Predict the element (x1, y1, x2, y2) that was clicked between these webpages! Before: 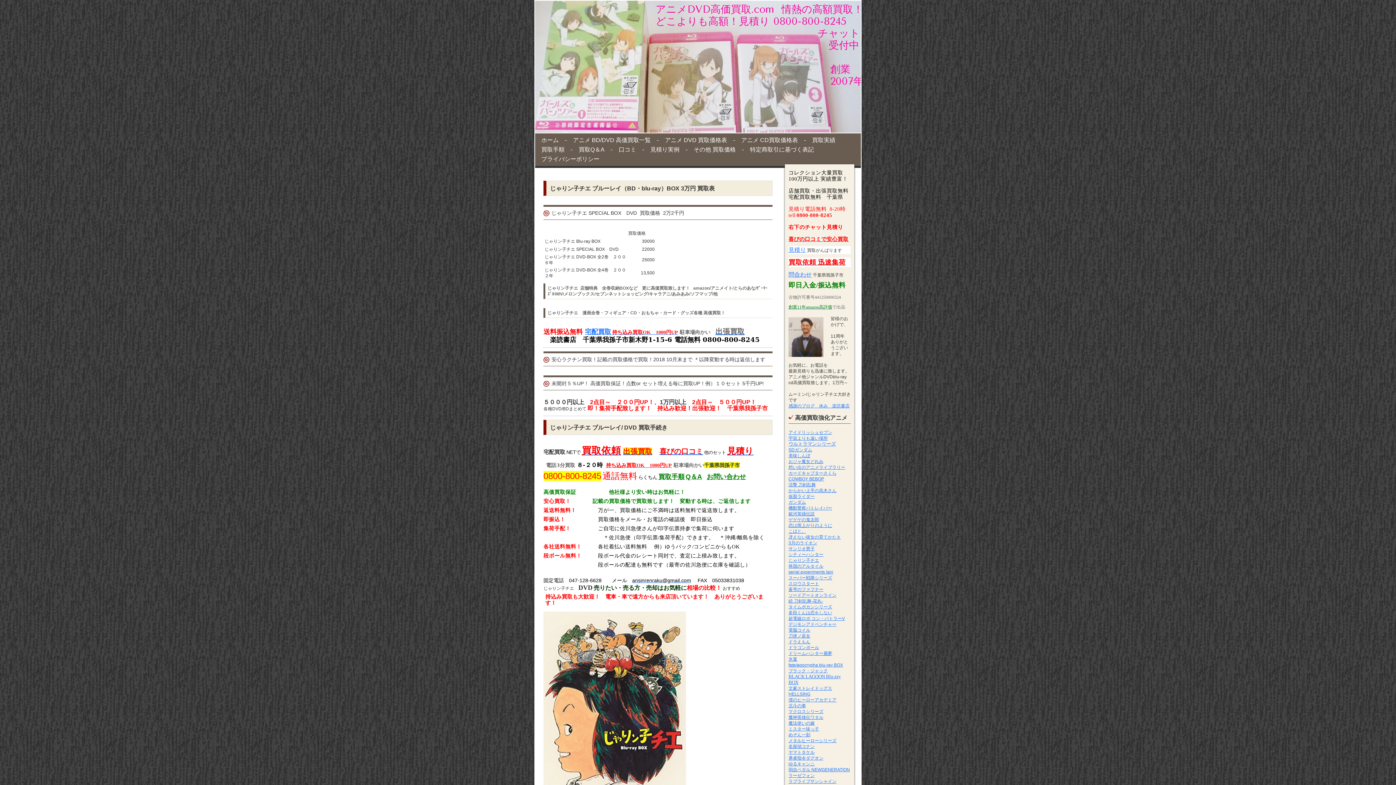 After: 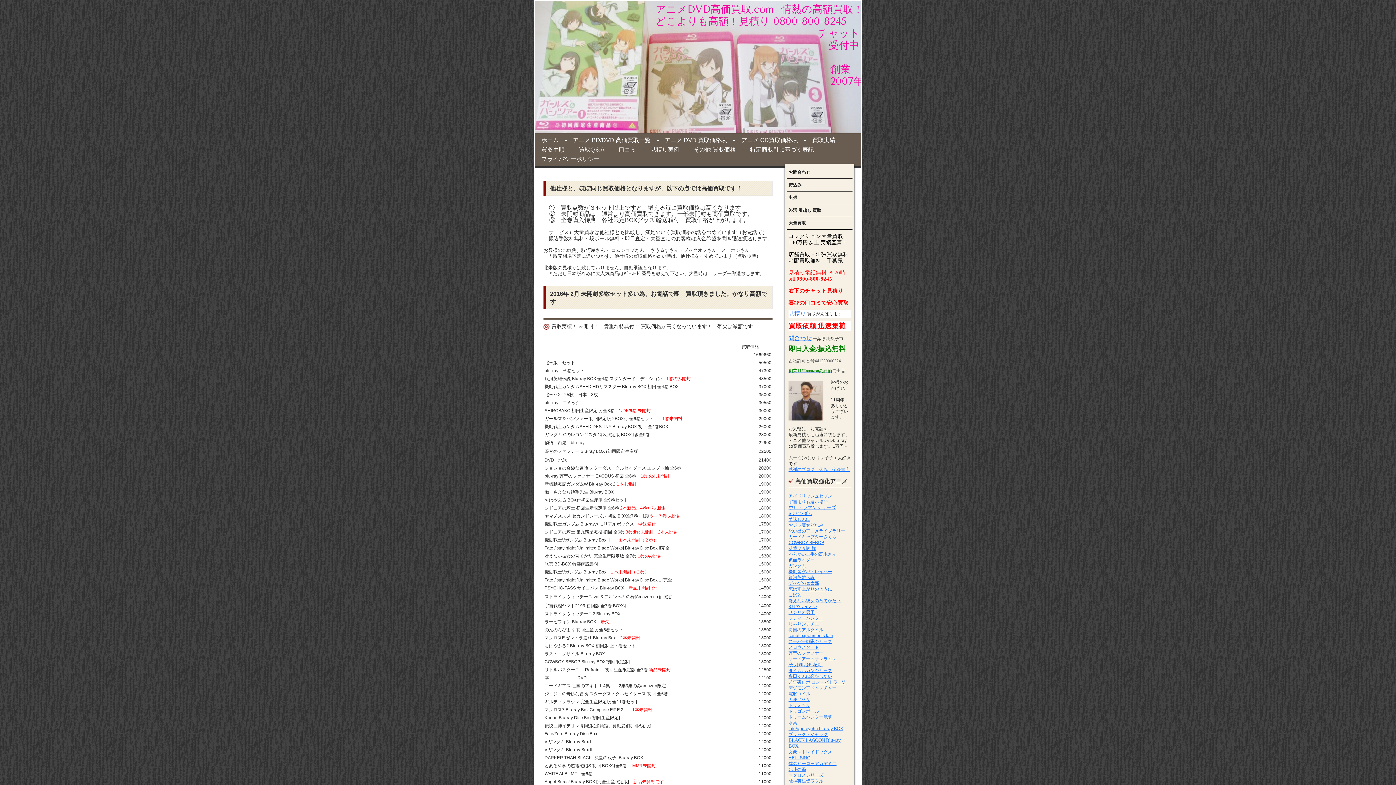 Action: label: 見積り実例 bbox: (646, 145, 684, 154)